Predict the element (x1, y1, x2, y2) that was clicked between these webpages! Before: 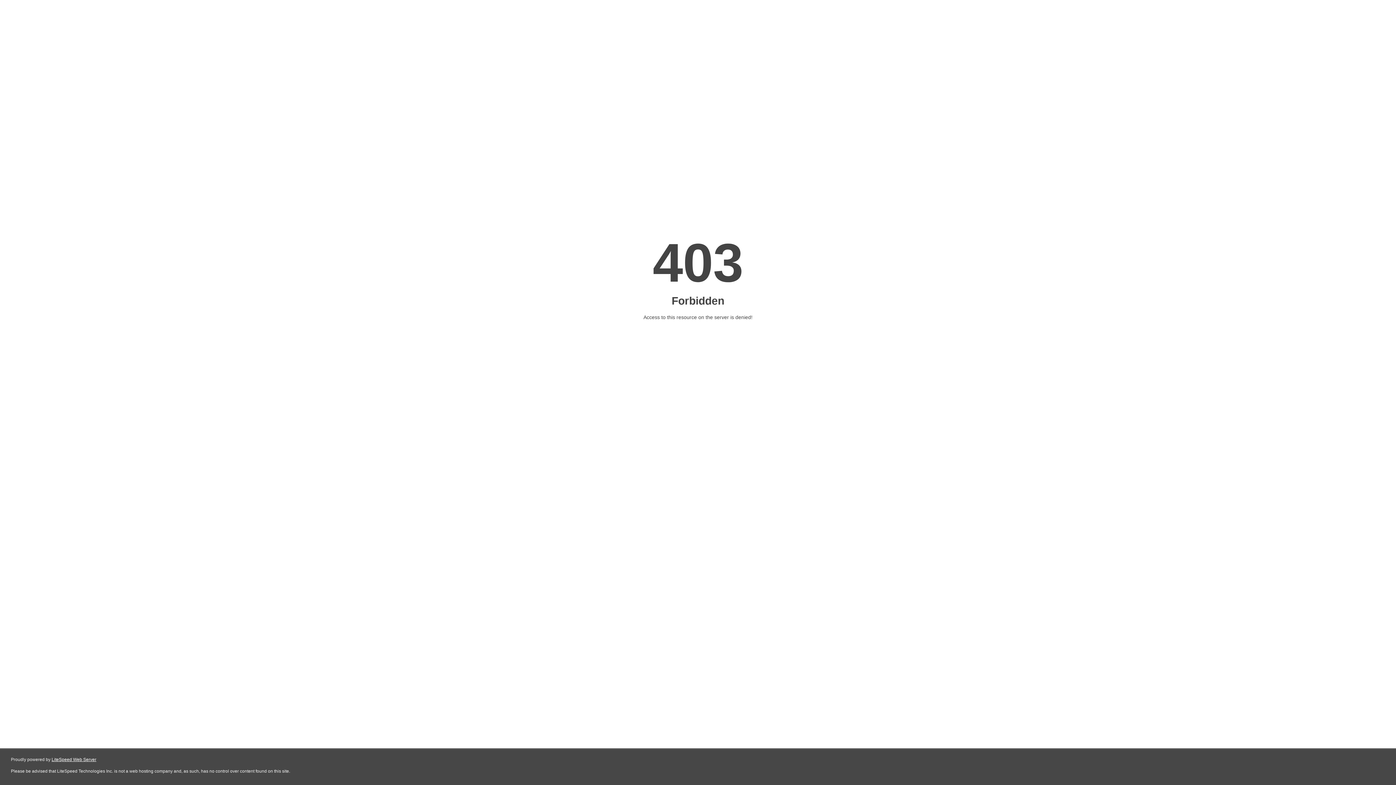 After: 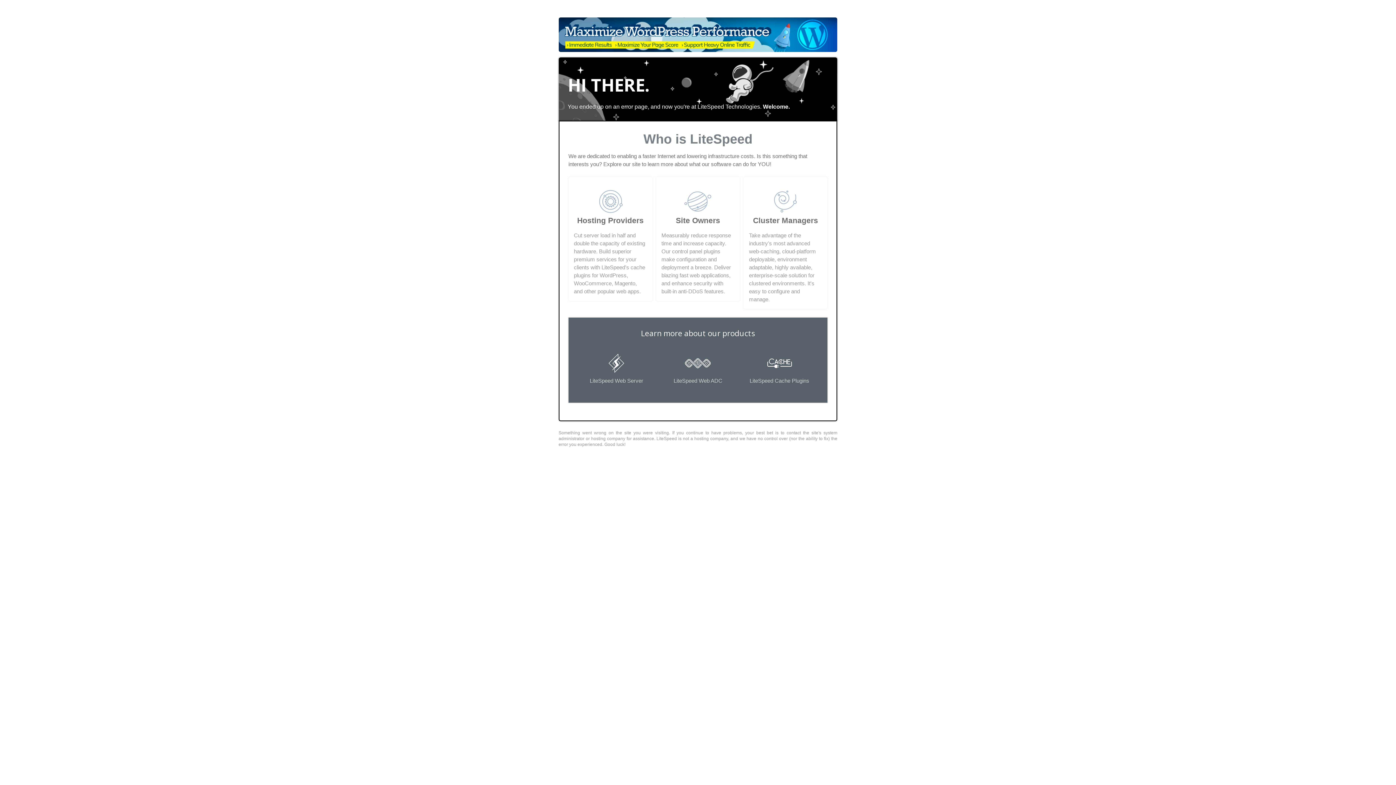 Action: bbox: (51, 757, 96, 762) label: LiteSpeed Web Server